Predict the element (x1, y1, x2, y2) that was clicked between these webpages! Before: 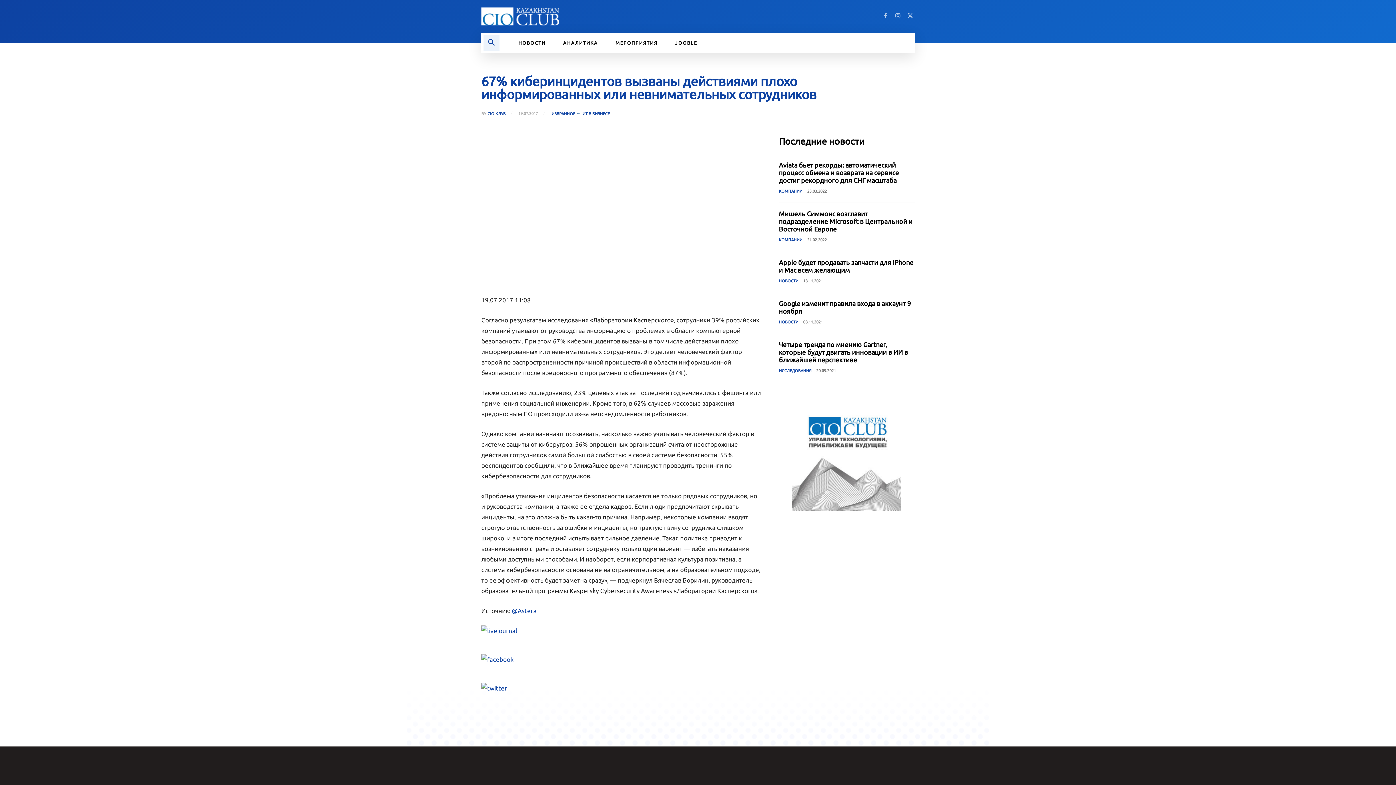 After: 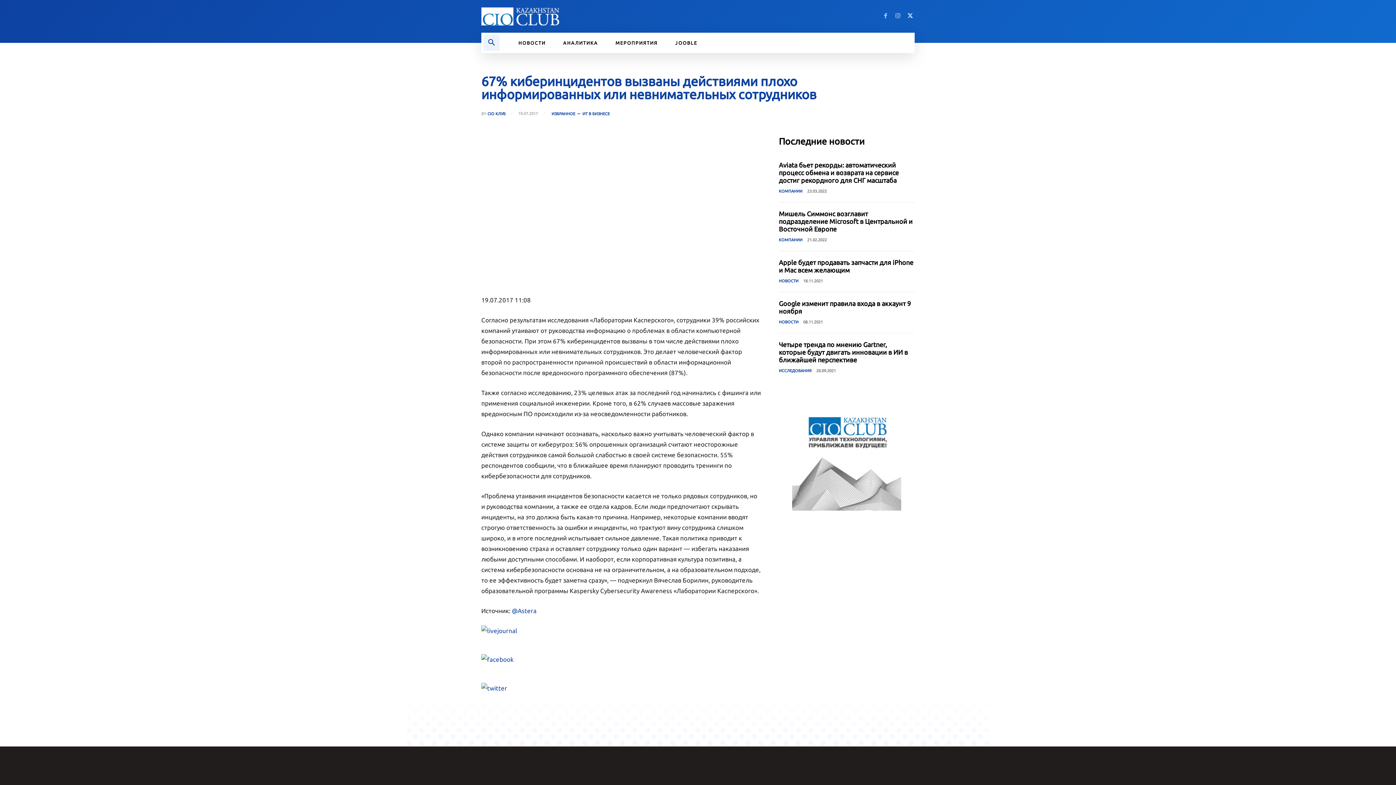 Action: bbox: (906, 12, 914, 20)